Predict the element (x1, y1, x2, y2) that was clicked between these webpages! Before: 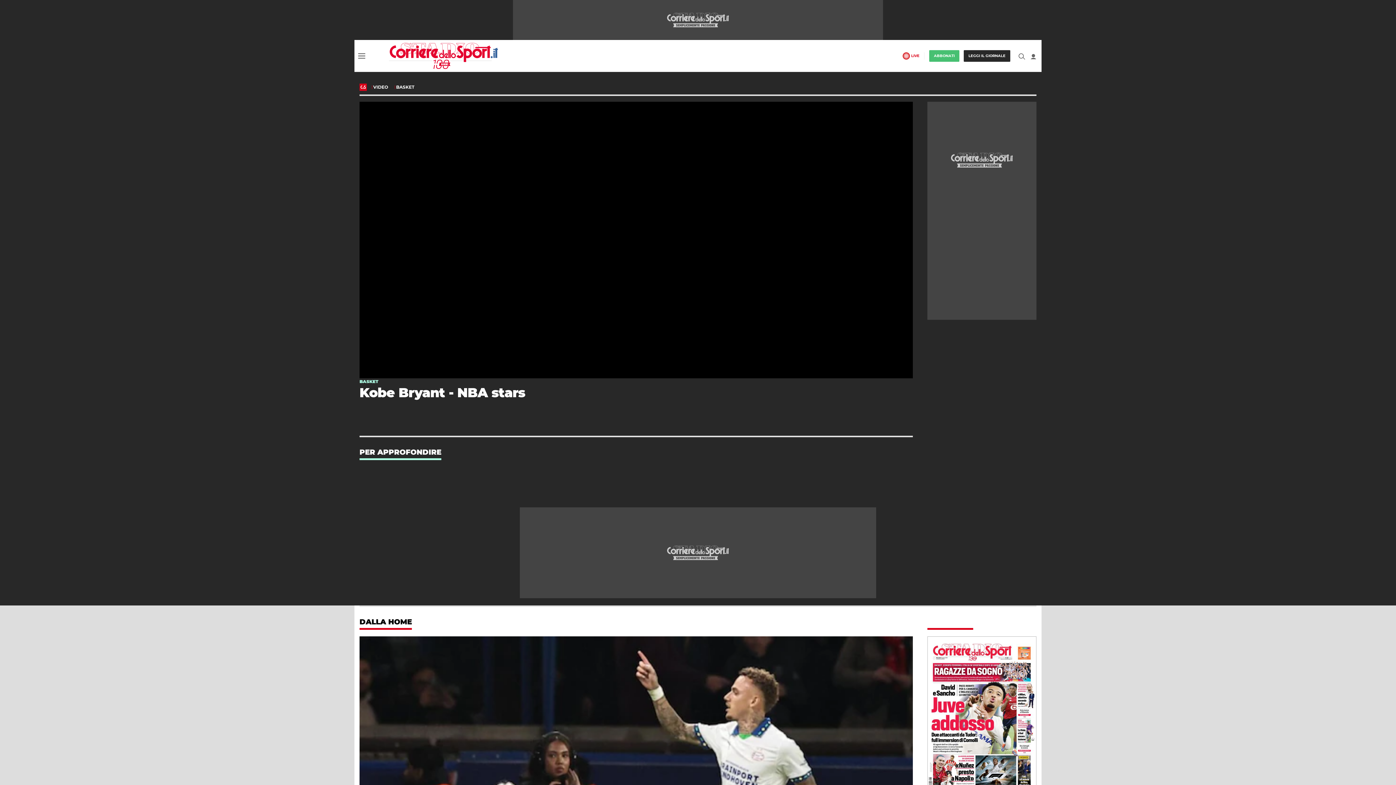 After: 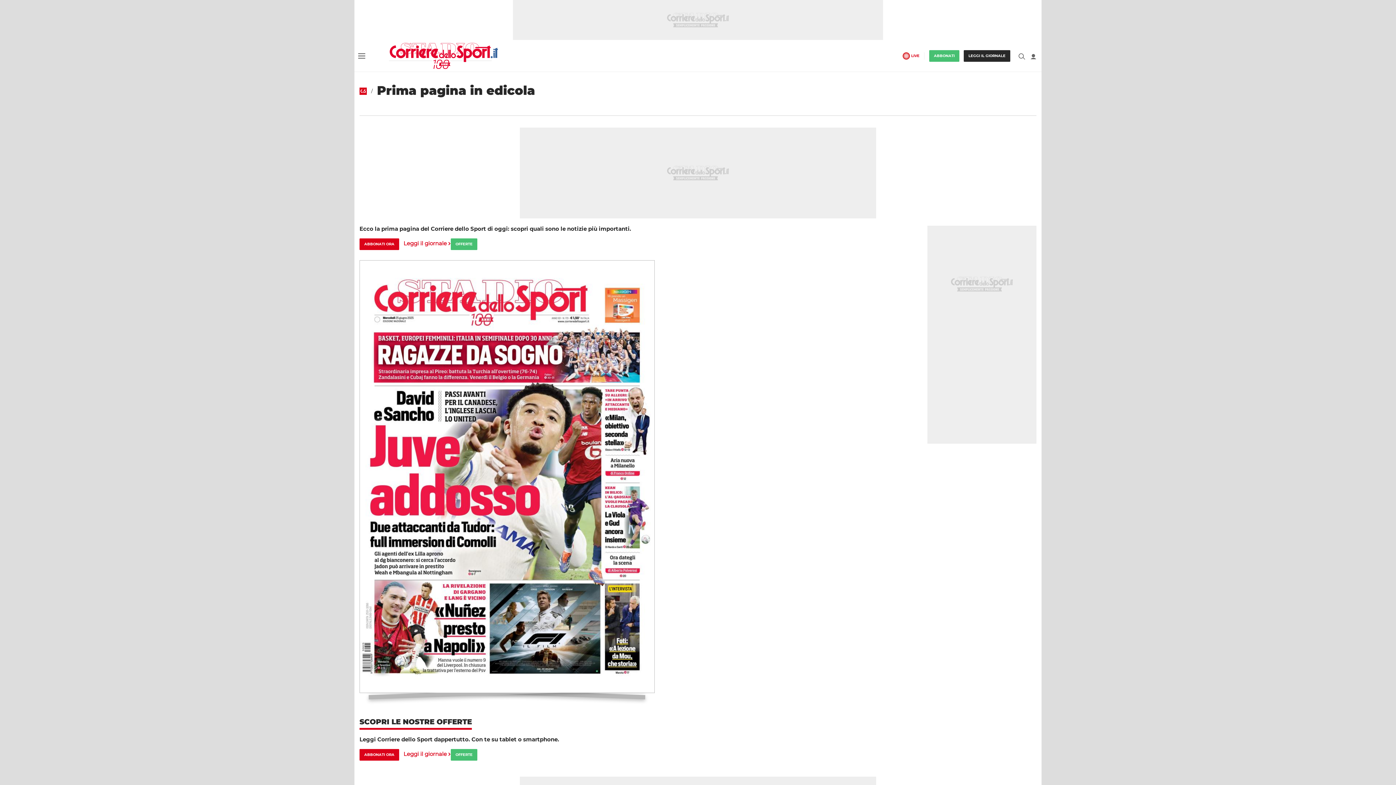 Action: bbox: (928, 713, 1036, 718)